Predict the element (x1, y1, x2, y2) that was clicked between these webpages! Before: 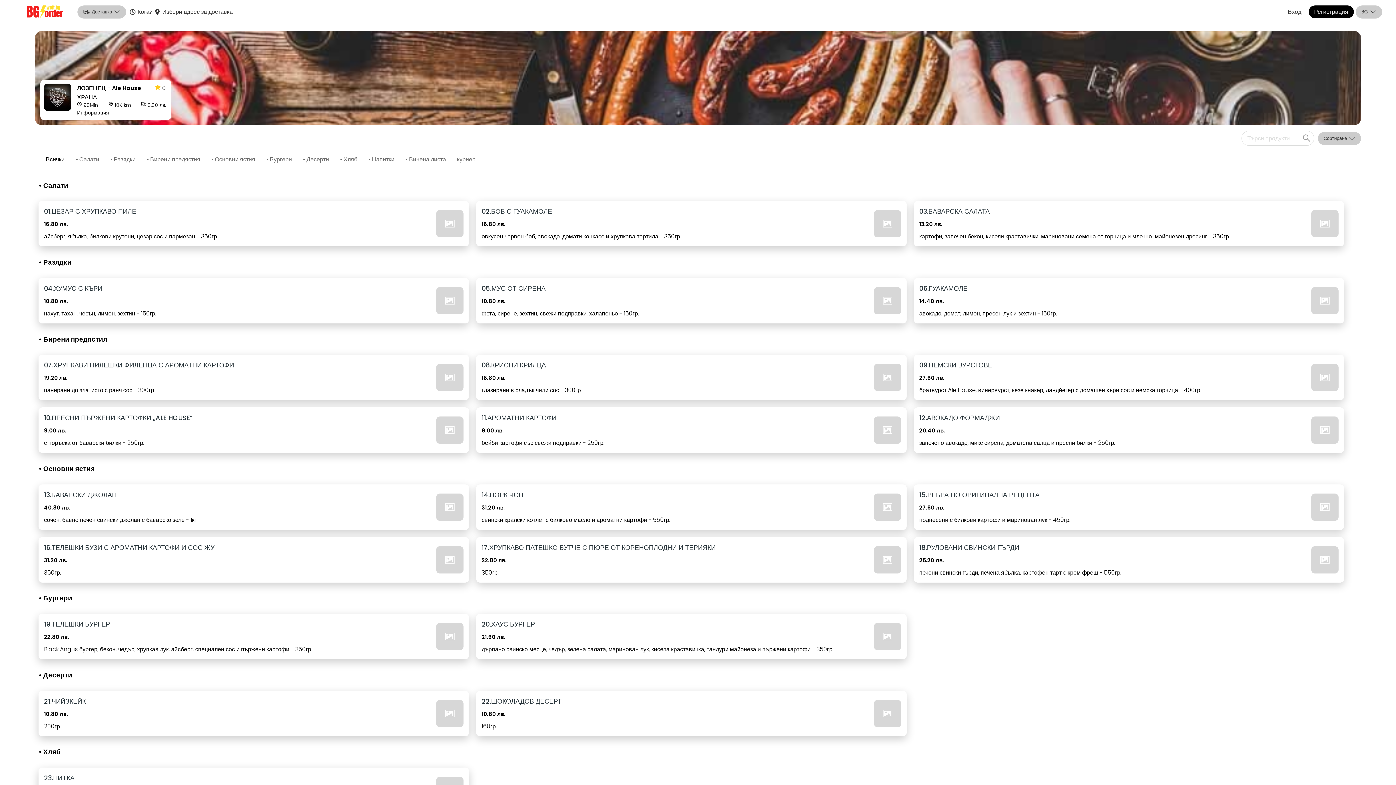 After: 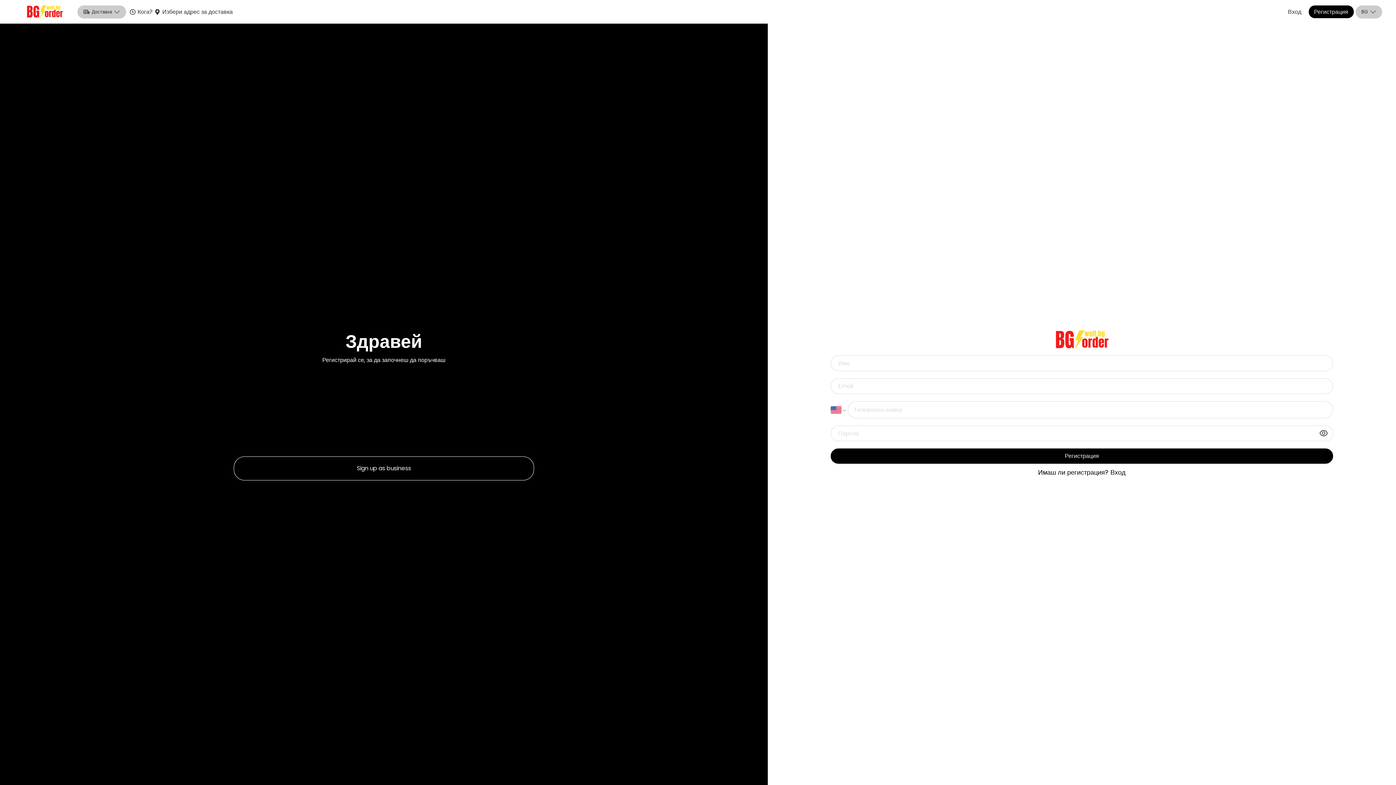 Action: label: Регистрация bbox: (1308, 5, 1354, 18)